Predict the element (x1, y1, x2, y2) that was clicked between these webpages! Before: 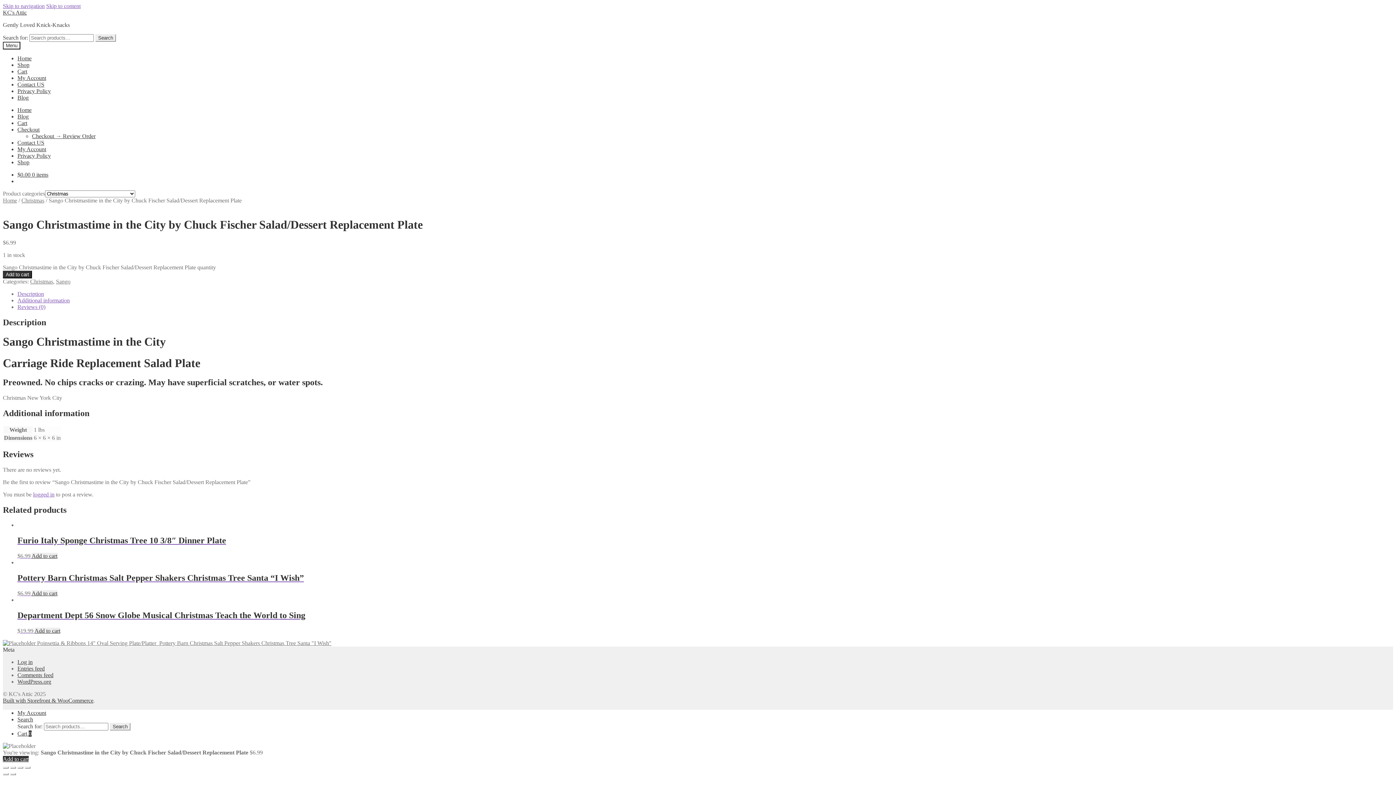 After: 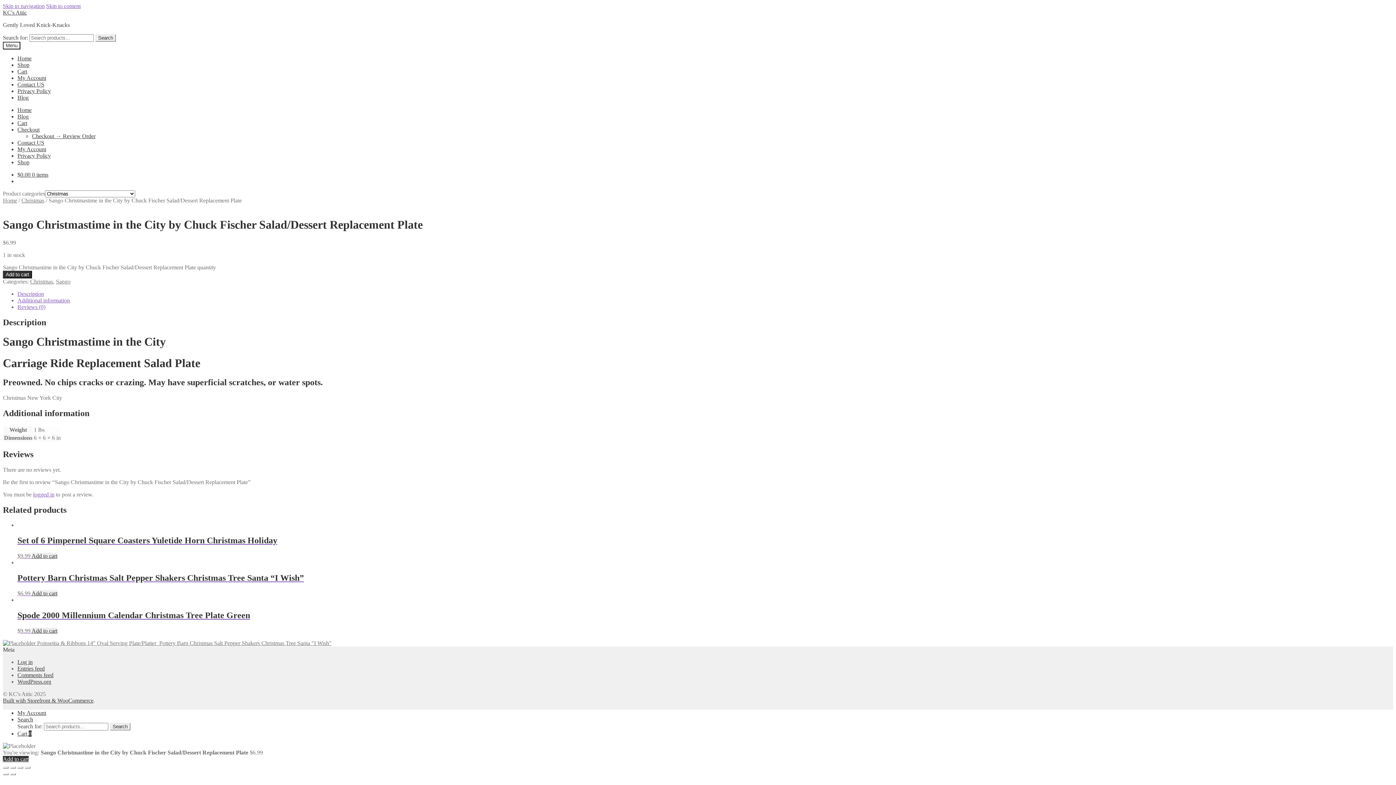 Action: label: Search bbox: (17, 716, 33, 722)